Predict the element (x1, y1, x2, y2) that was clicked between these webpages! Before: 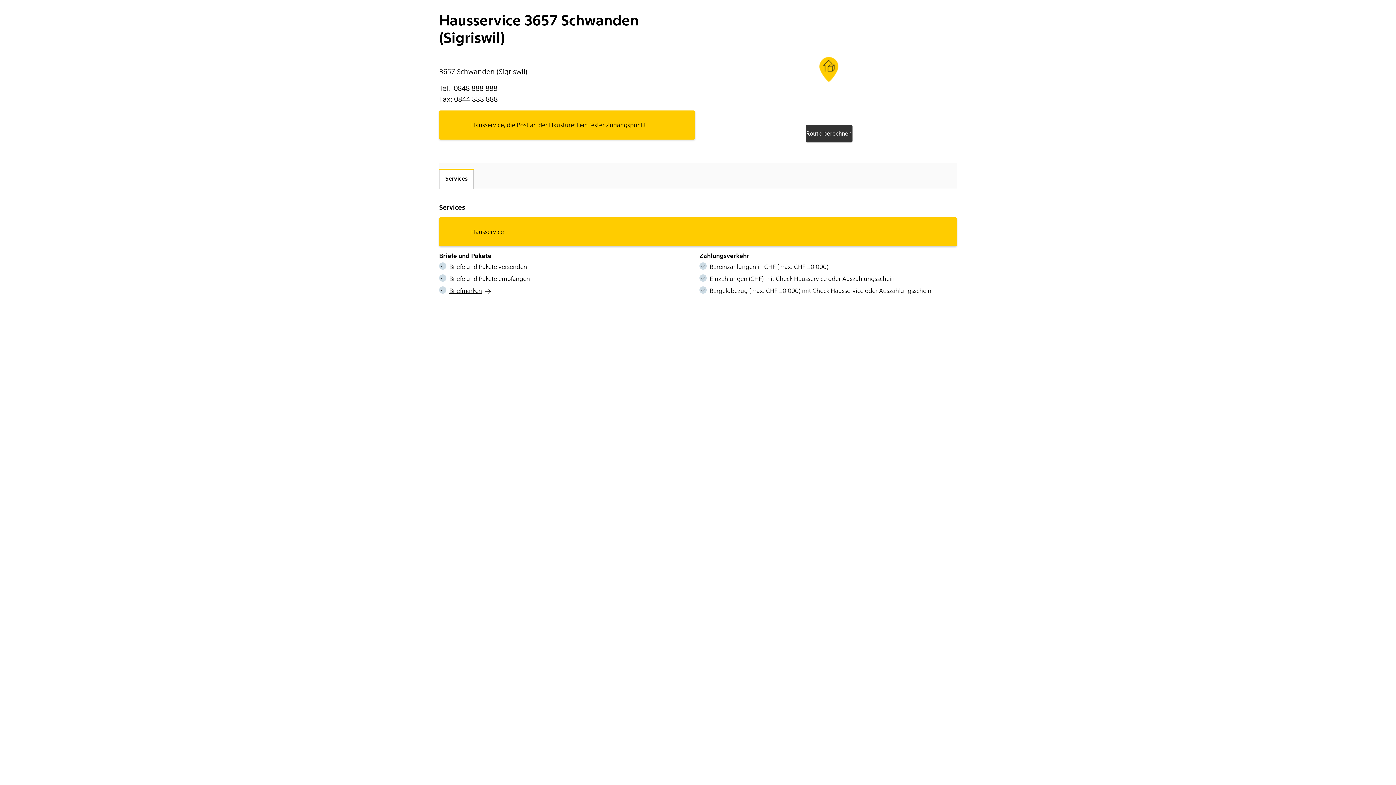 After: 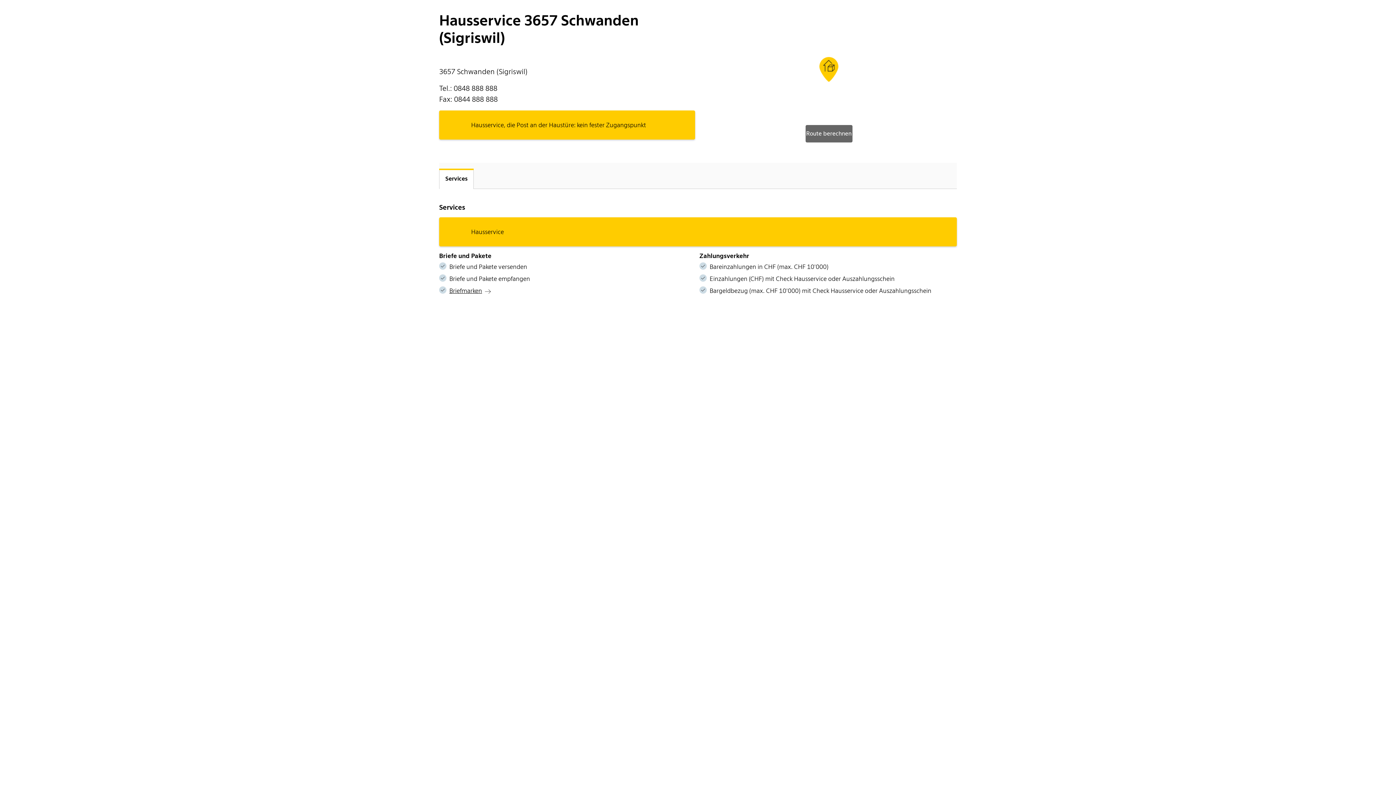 Action: label: Route berechnen bbox: (805, 125, 852, 142)